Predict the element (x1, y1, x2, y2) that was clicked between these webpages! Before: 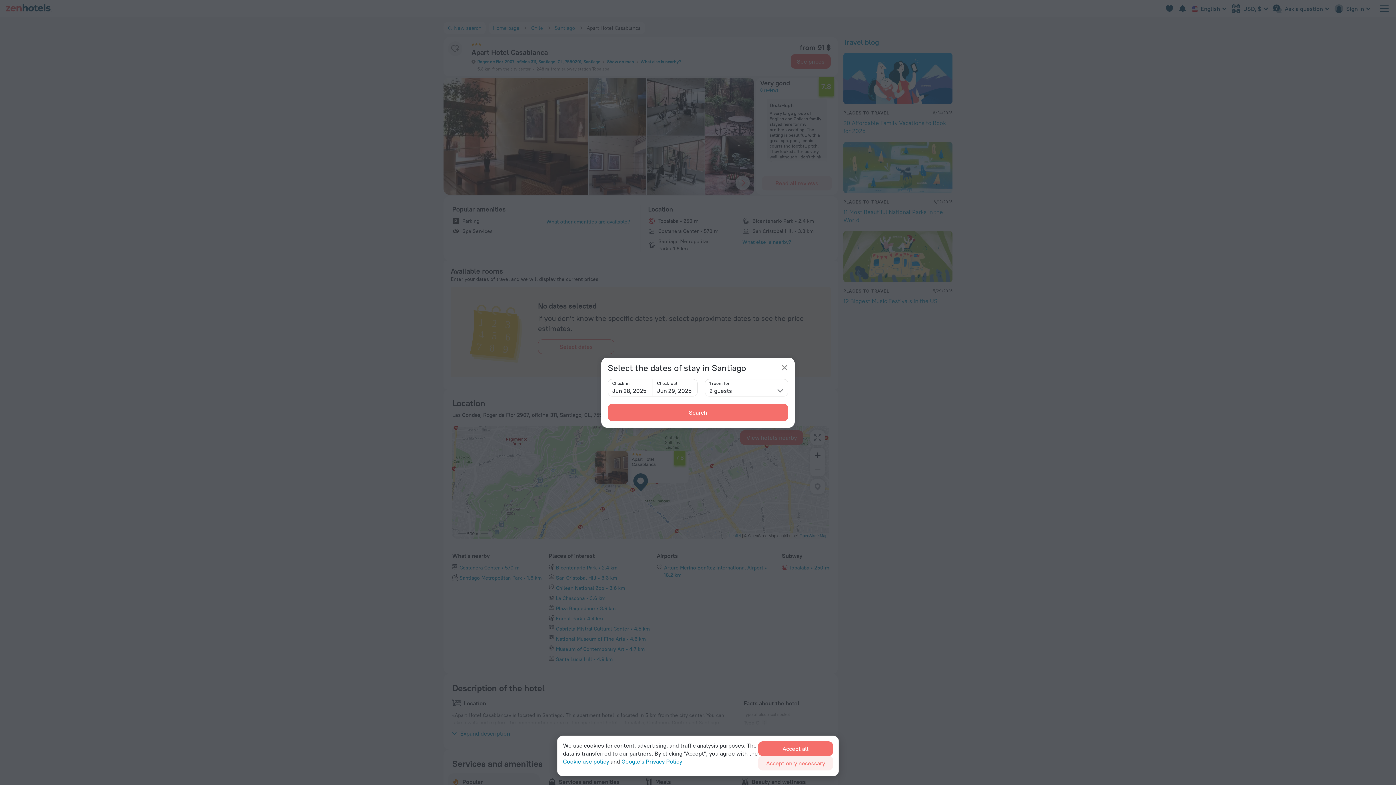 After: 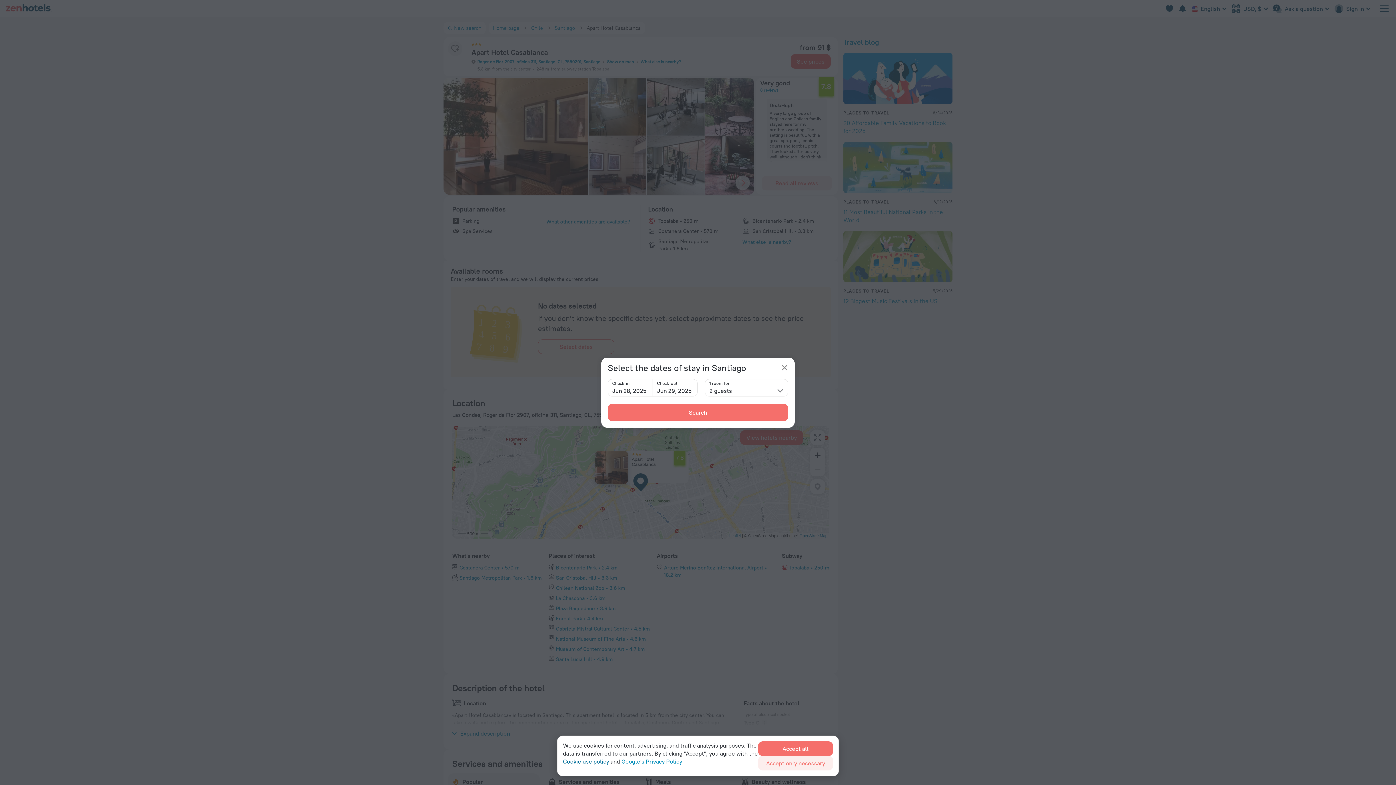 Action: label: Cookie use policy bbox: (563, 757, 609, 765)